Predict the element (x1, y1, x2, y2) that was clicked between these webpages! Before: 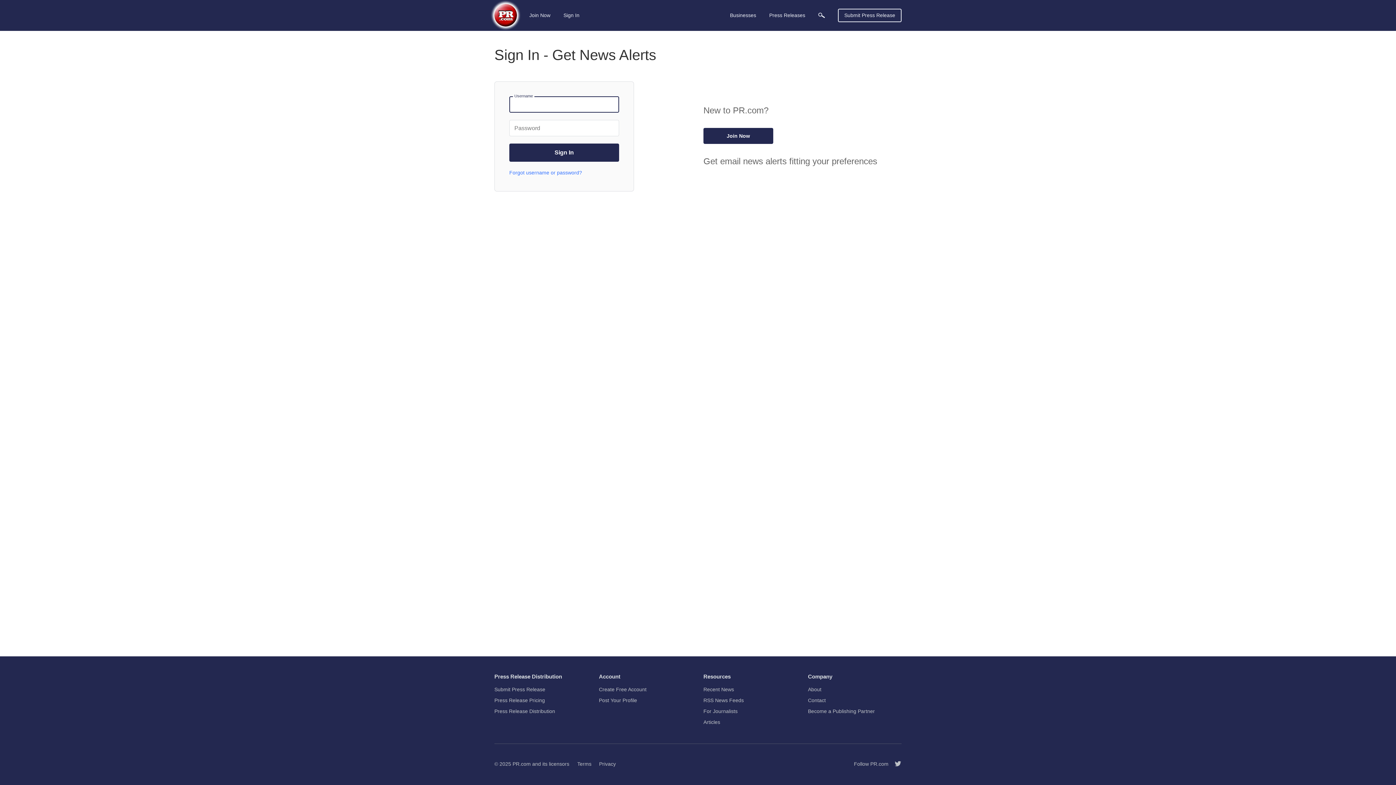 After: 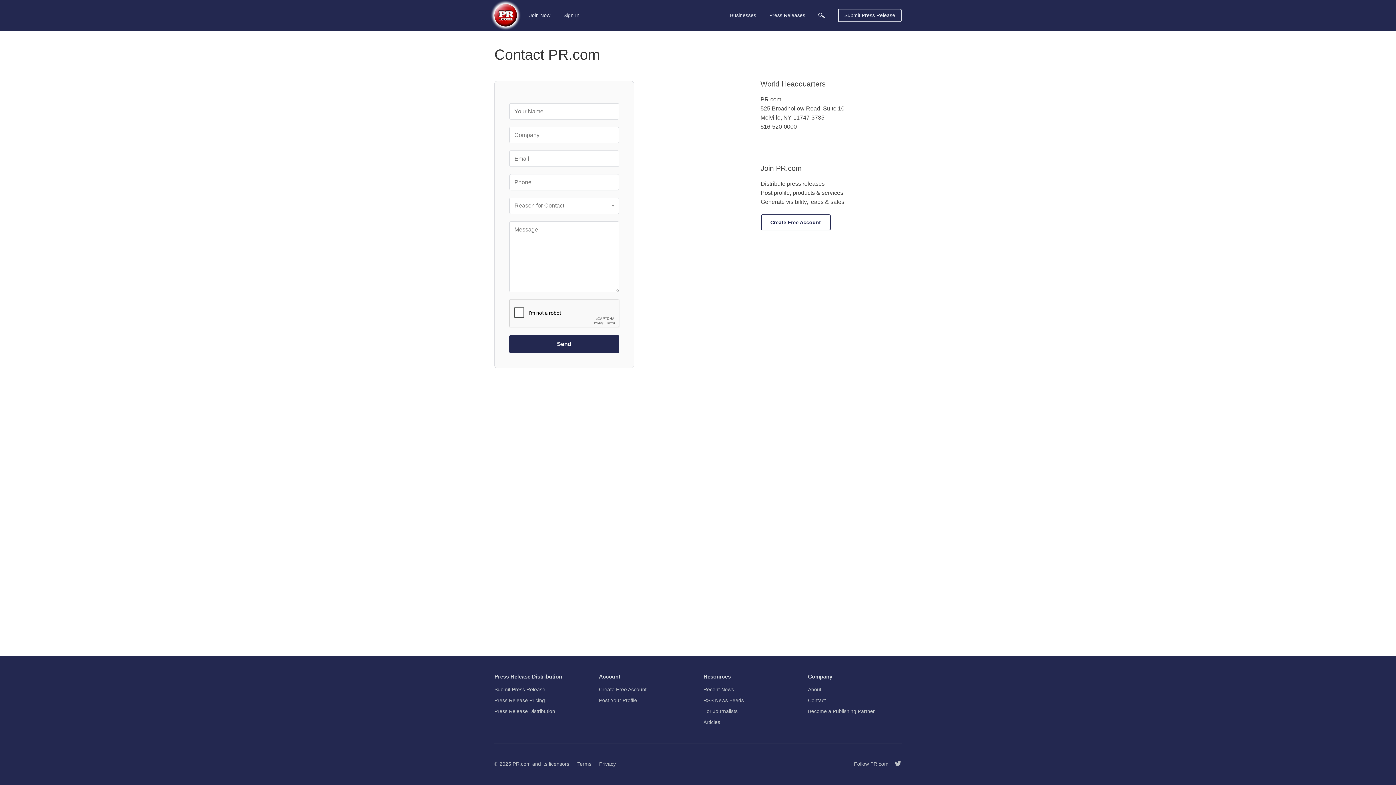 Action: label: Contact bbox: (808, 695, 826, 706)